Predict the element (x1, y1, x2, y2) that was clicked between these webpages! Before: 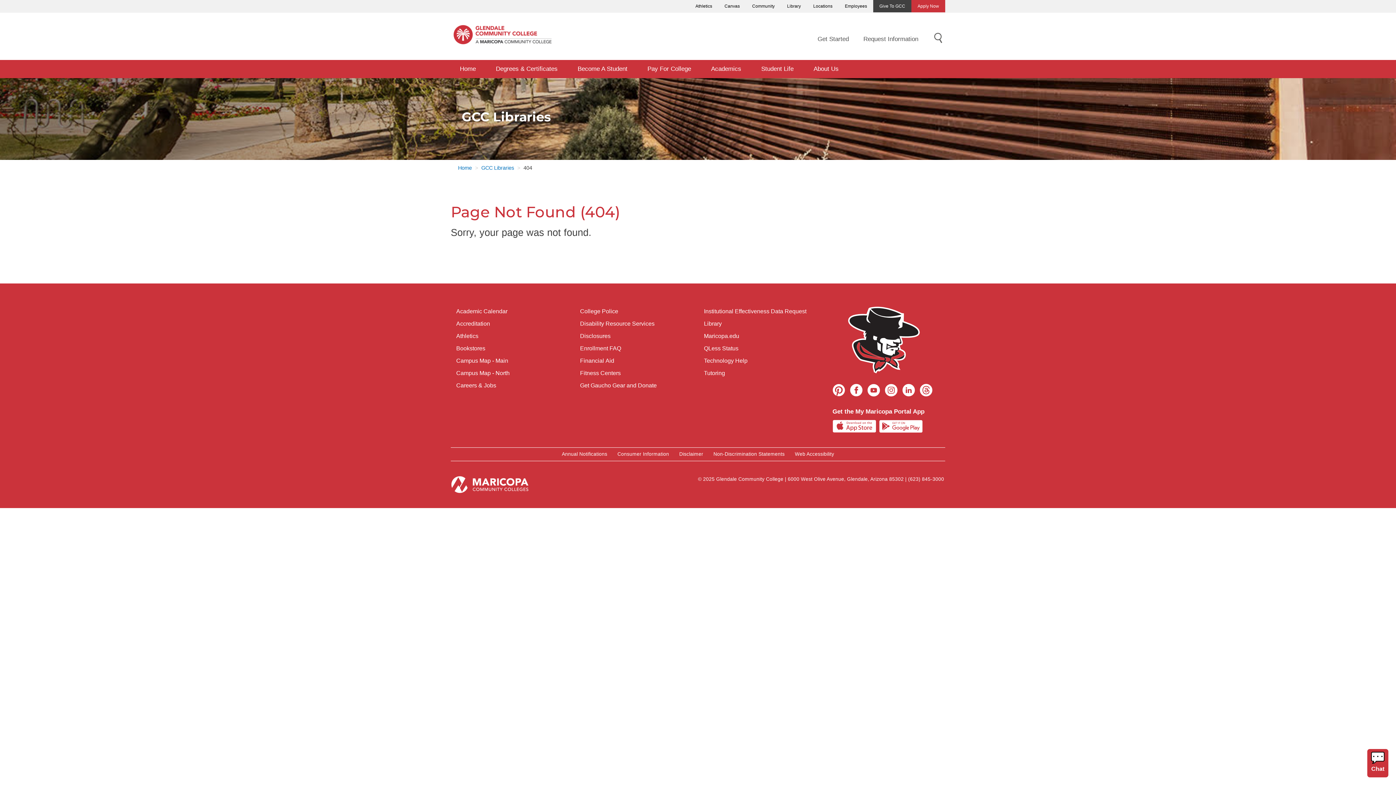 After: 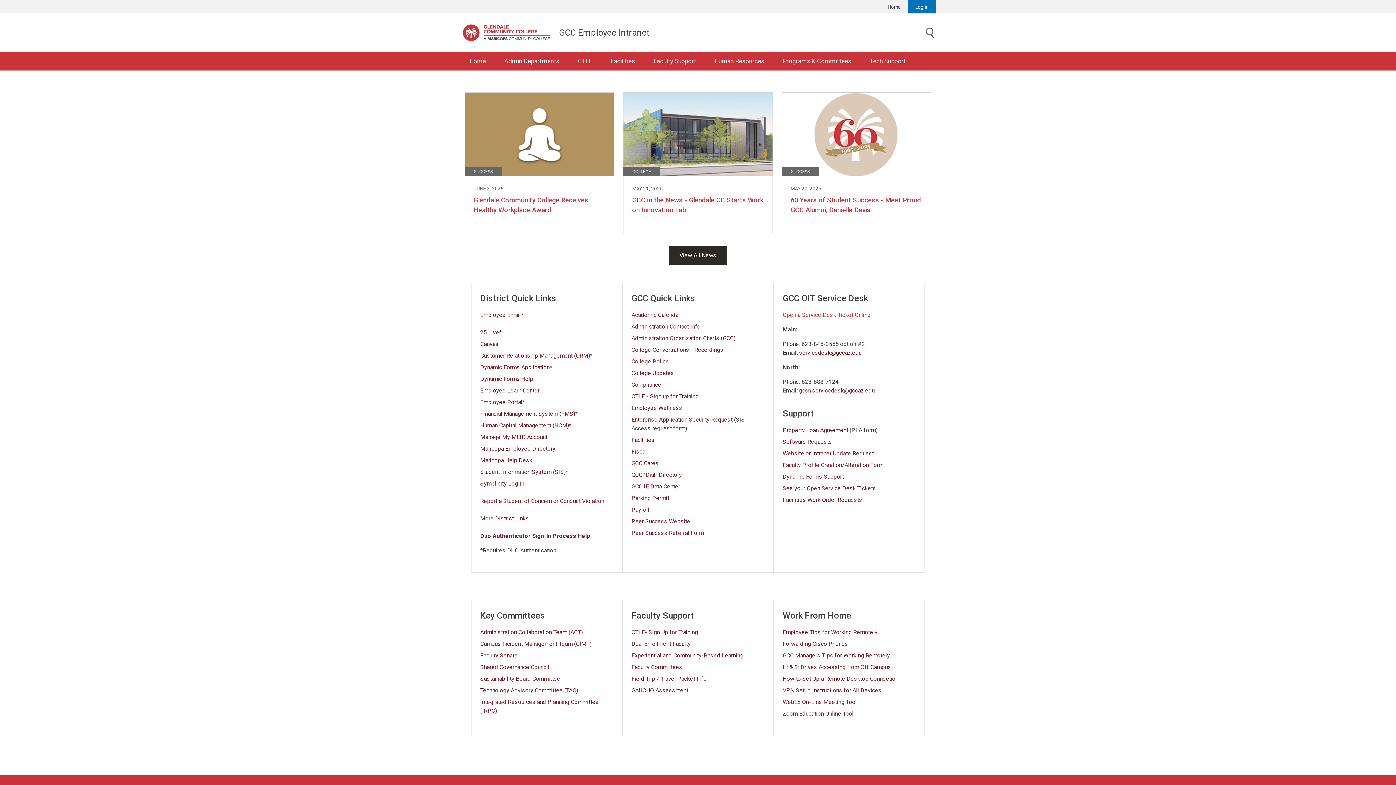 Action: label: Employees bbox: (838, 0, 873, 12)